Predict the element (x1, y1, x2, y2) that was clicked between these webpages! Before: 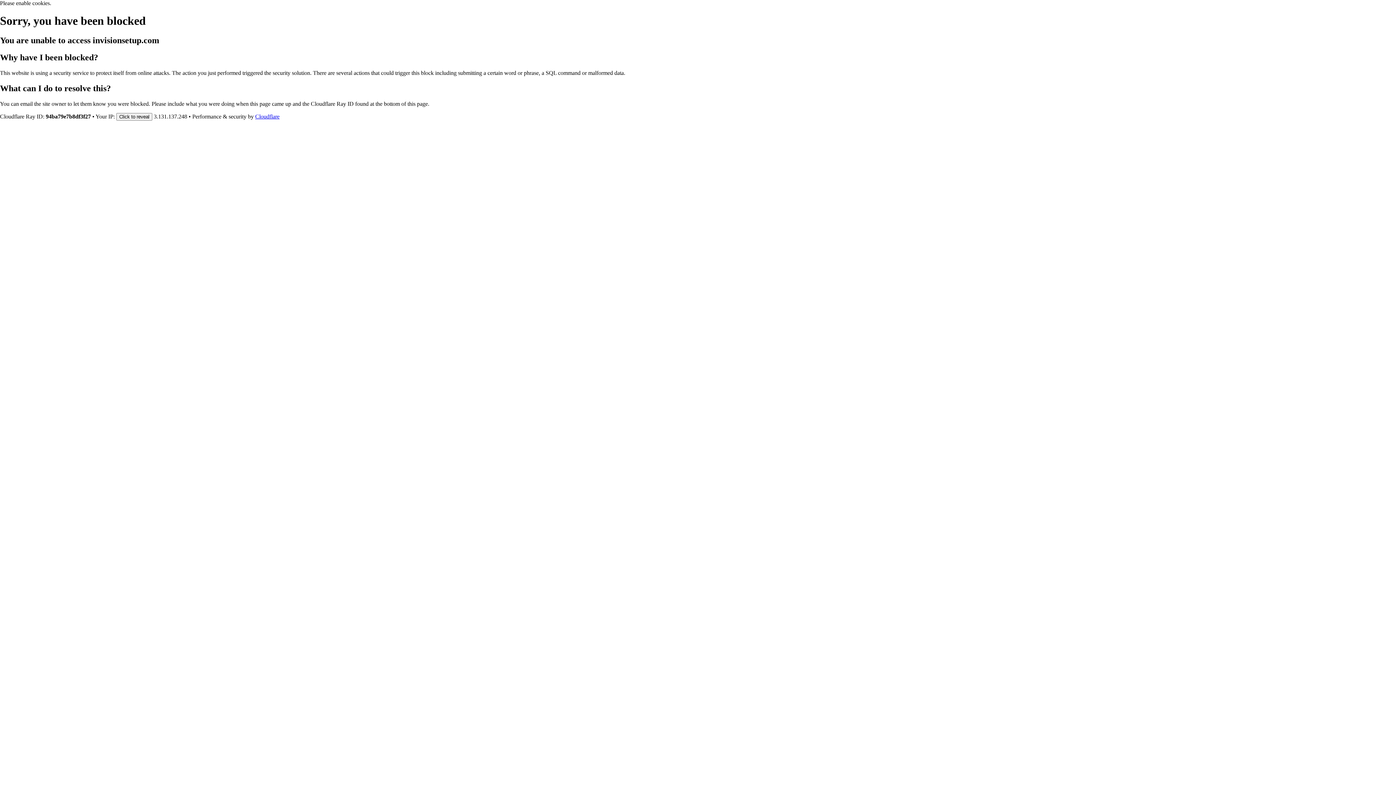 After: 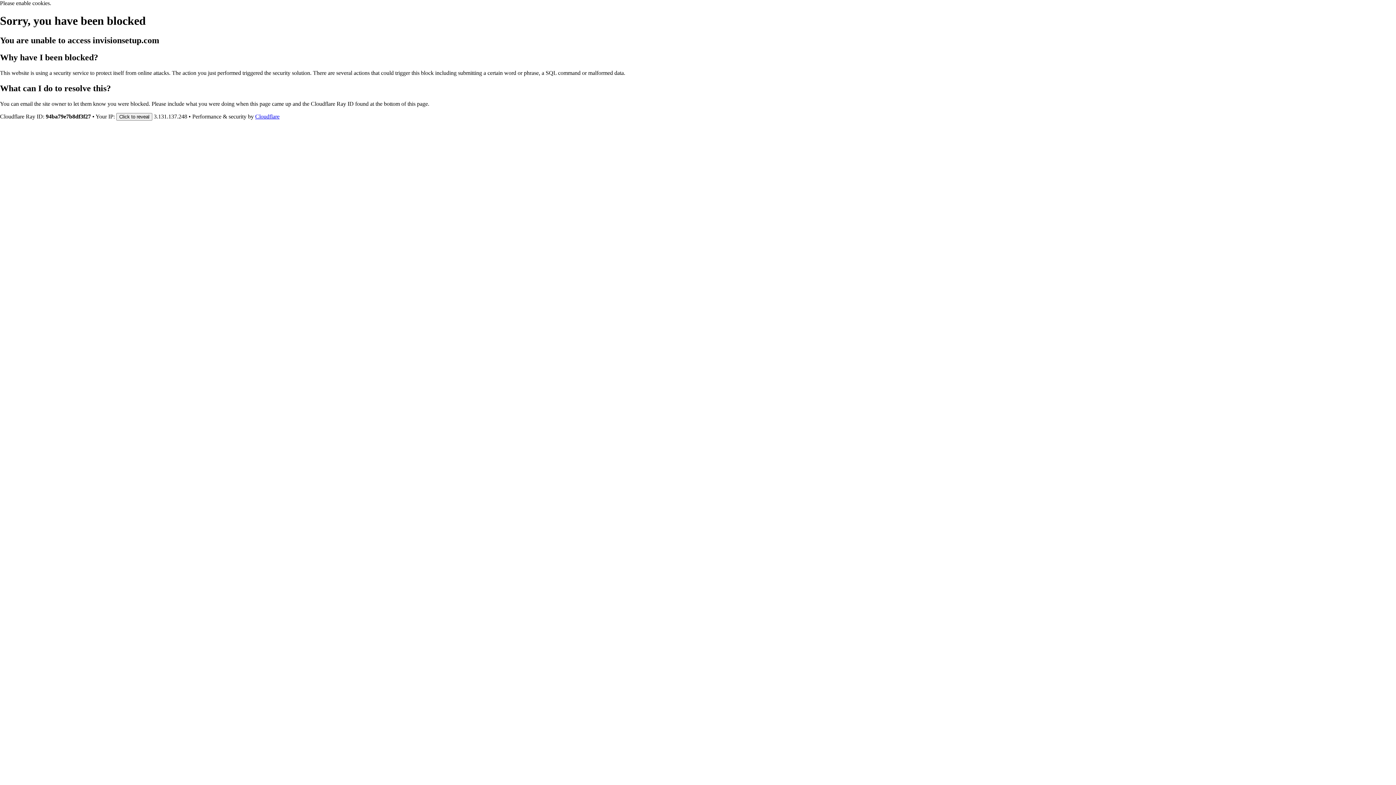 Action: bbox: (255, 113, 279, 119) label: Cloudflare